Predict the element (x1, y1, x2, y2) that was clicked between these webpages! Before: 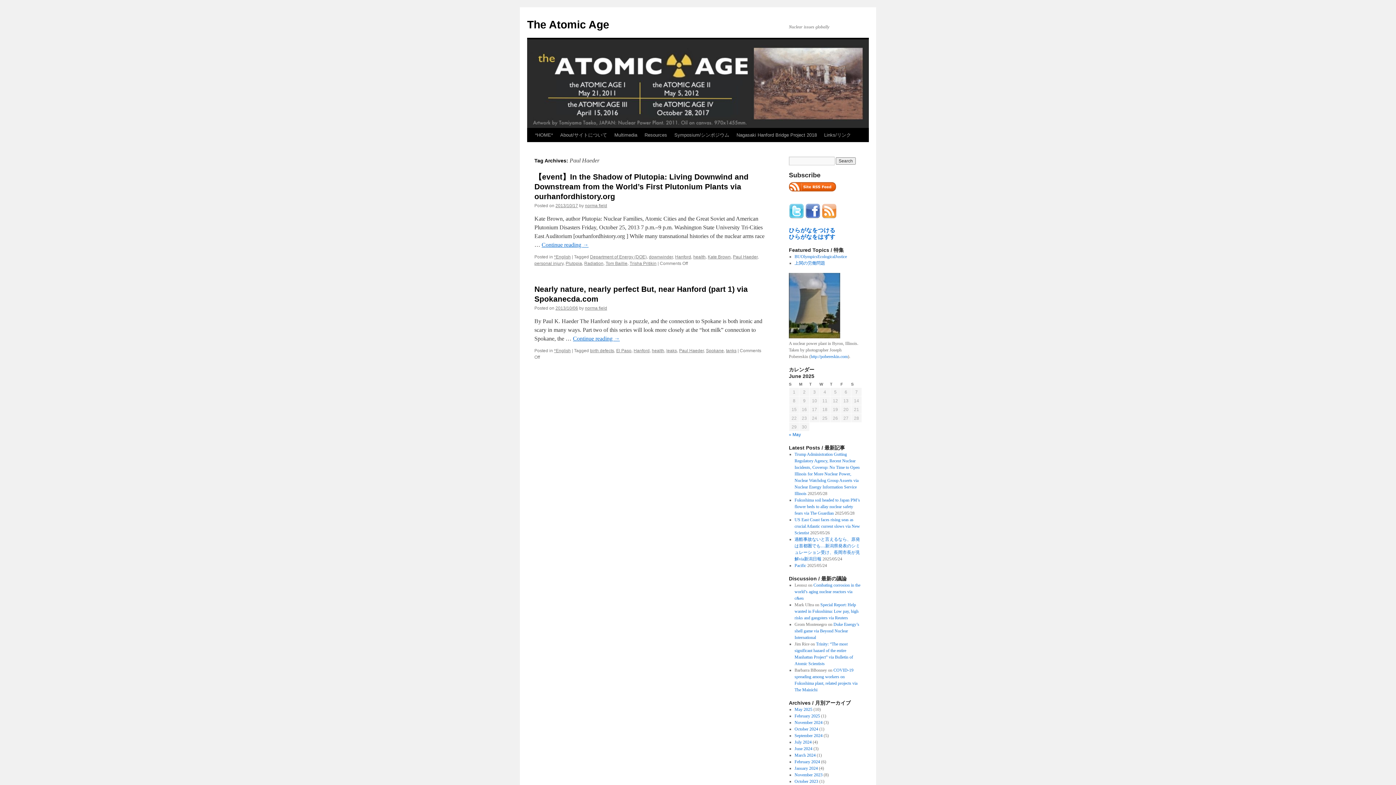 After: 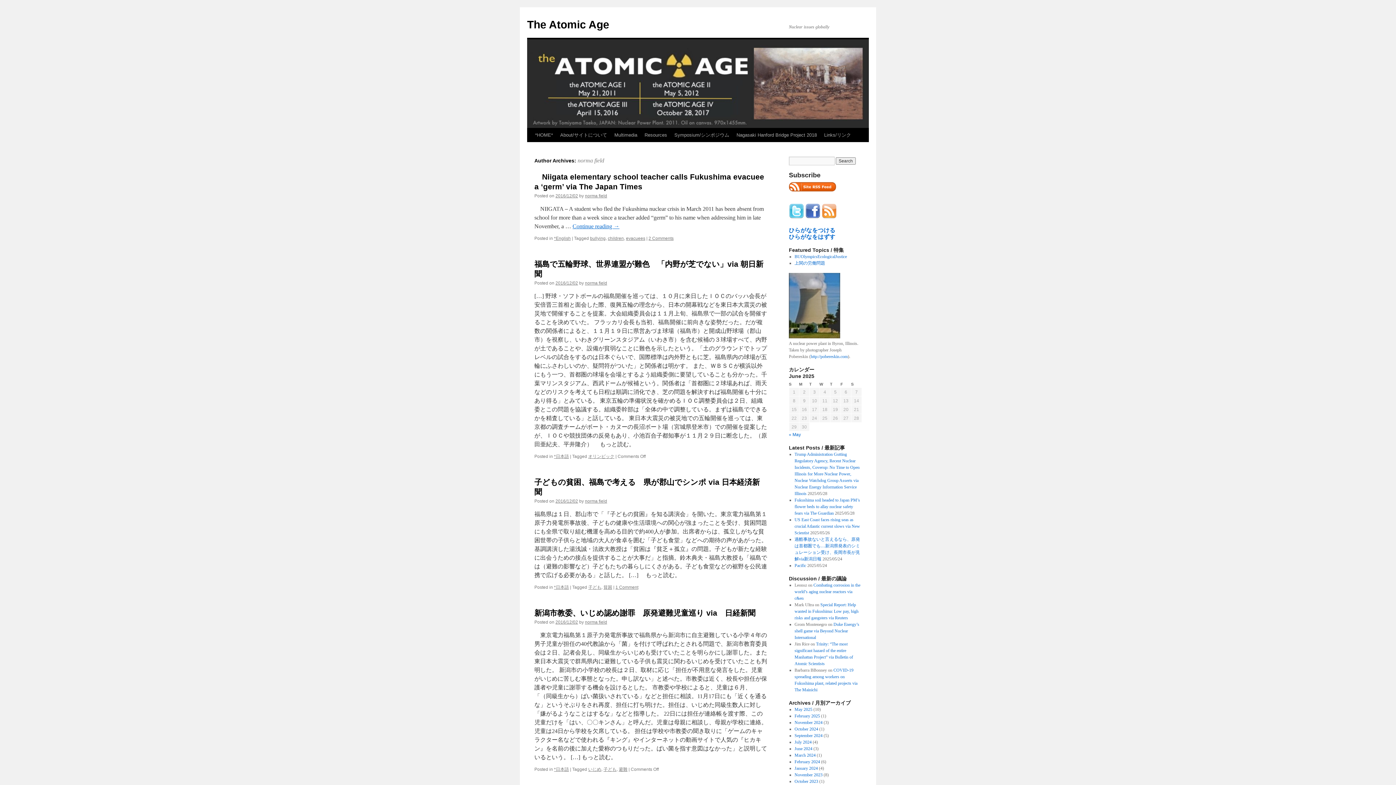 Action: bbox: (585, 305, 607, 310) label: norma field